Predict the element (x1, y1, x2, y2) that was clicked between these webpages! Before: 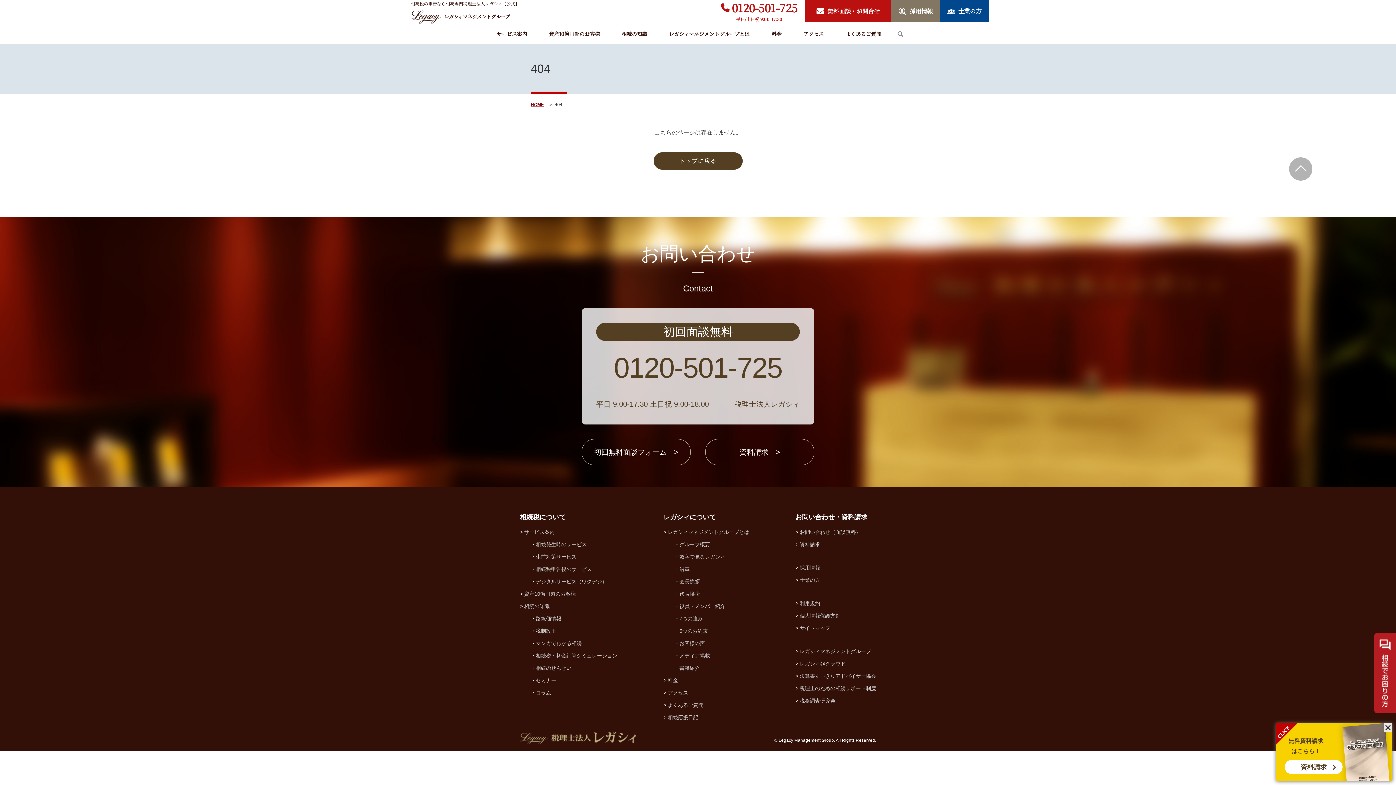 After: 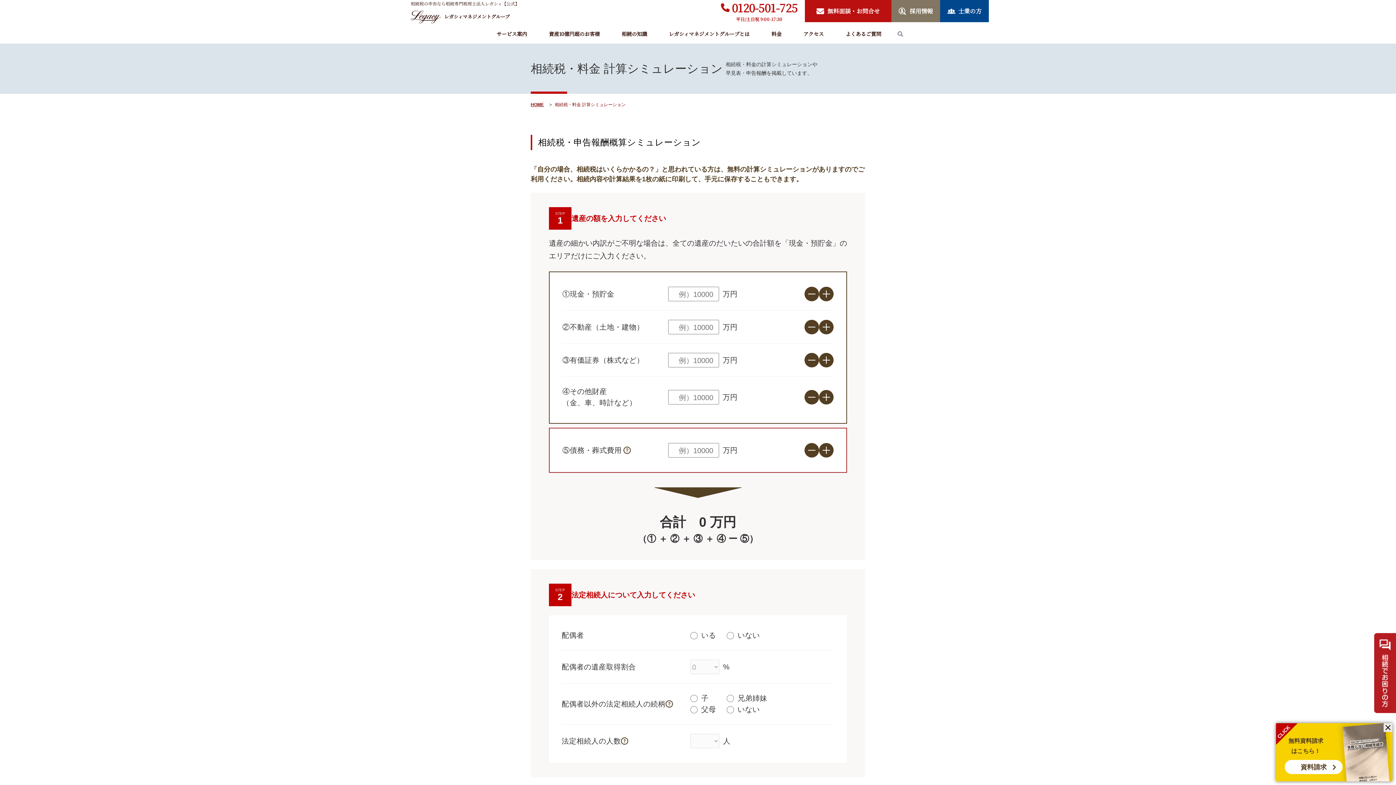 Action: label: 相続税・料金計算シミュレーション bbox: (536, 651, 617, 660)